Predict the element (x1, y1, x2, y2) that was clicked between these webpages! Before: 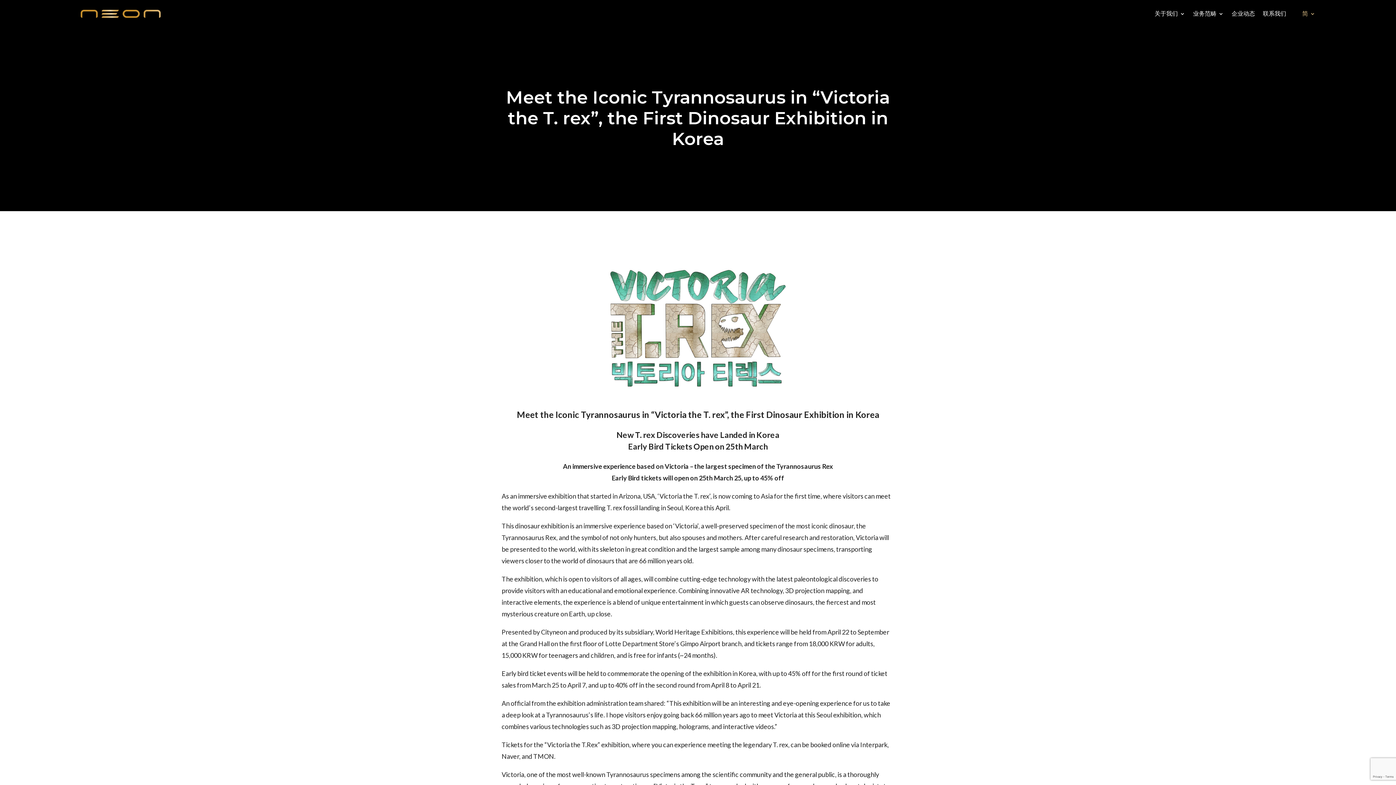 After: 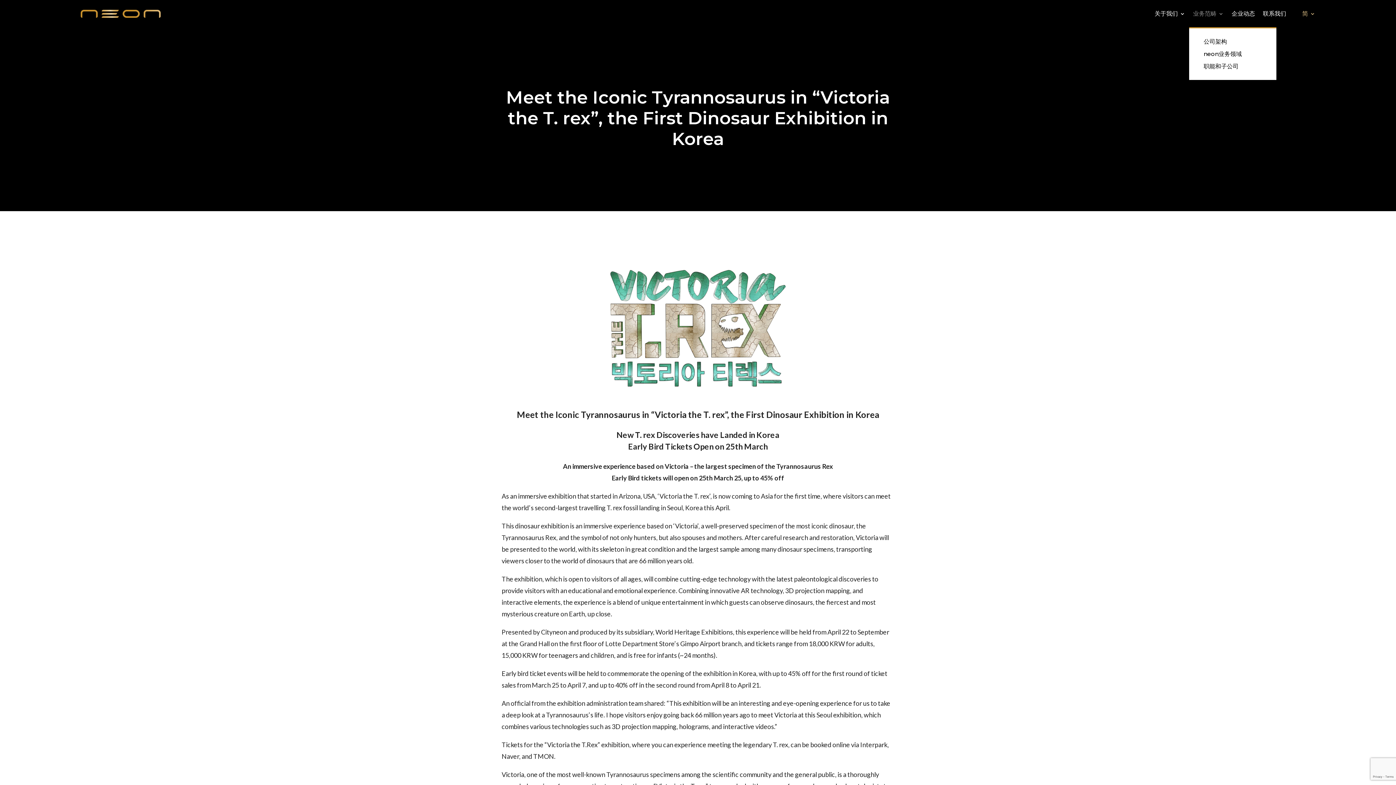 Action: bbox: (1193, 0, 1224, 27) label: 业务范畴